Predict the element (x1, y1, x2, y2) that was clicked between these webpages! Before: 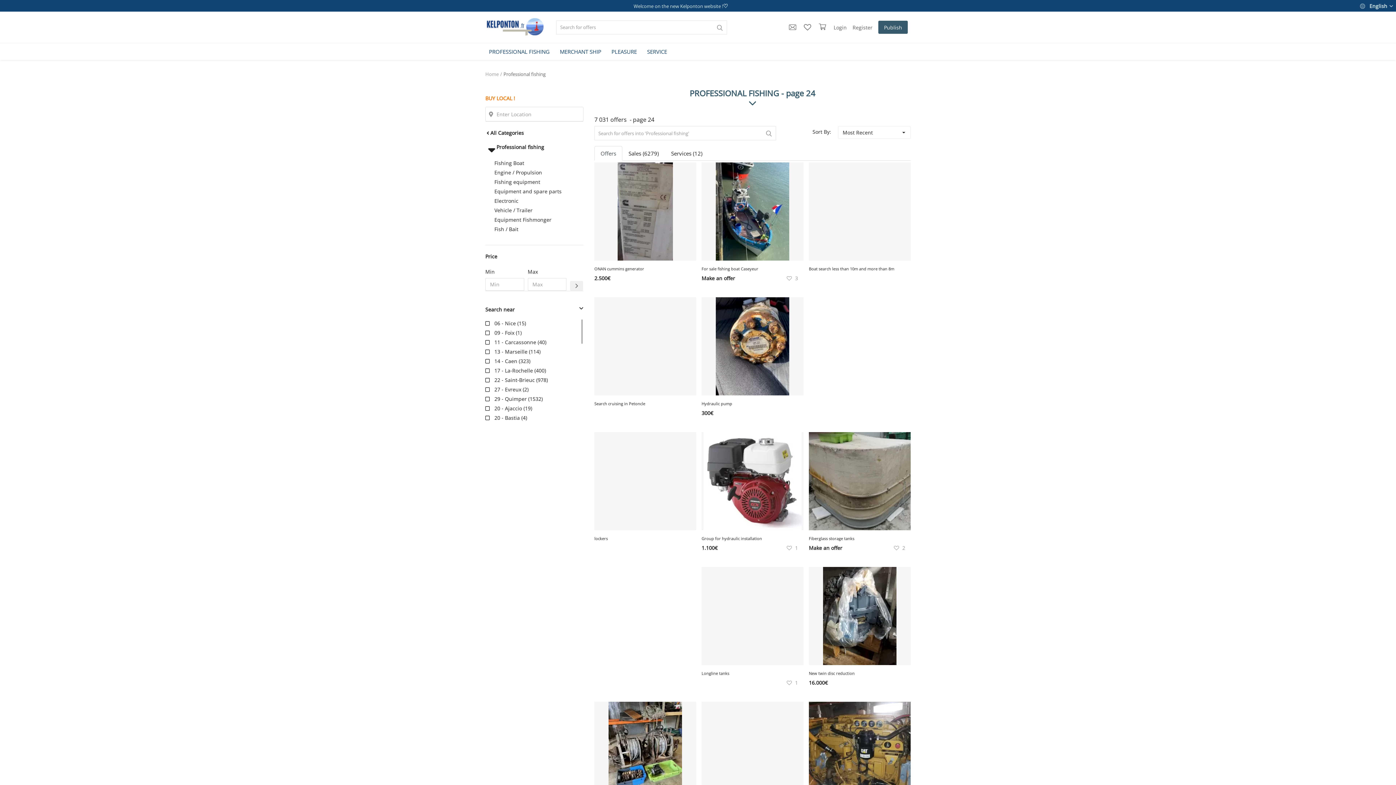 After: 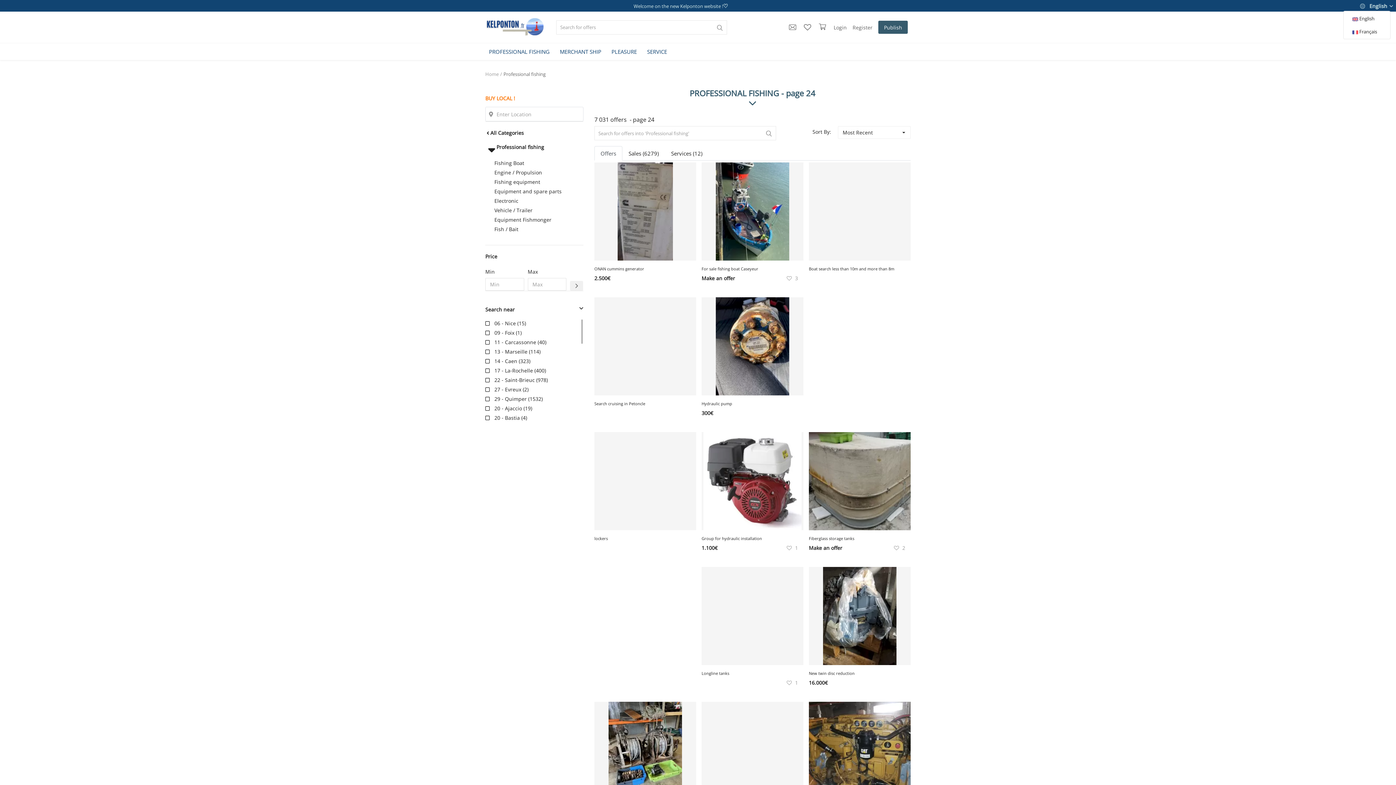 Action: bbox: (1360, 1, 1394, 10) label:  English 